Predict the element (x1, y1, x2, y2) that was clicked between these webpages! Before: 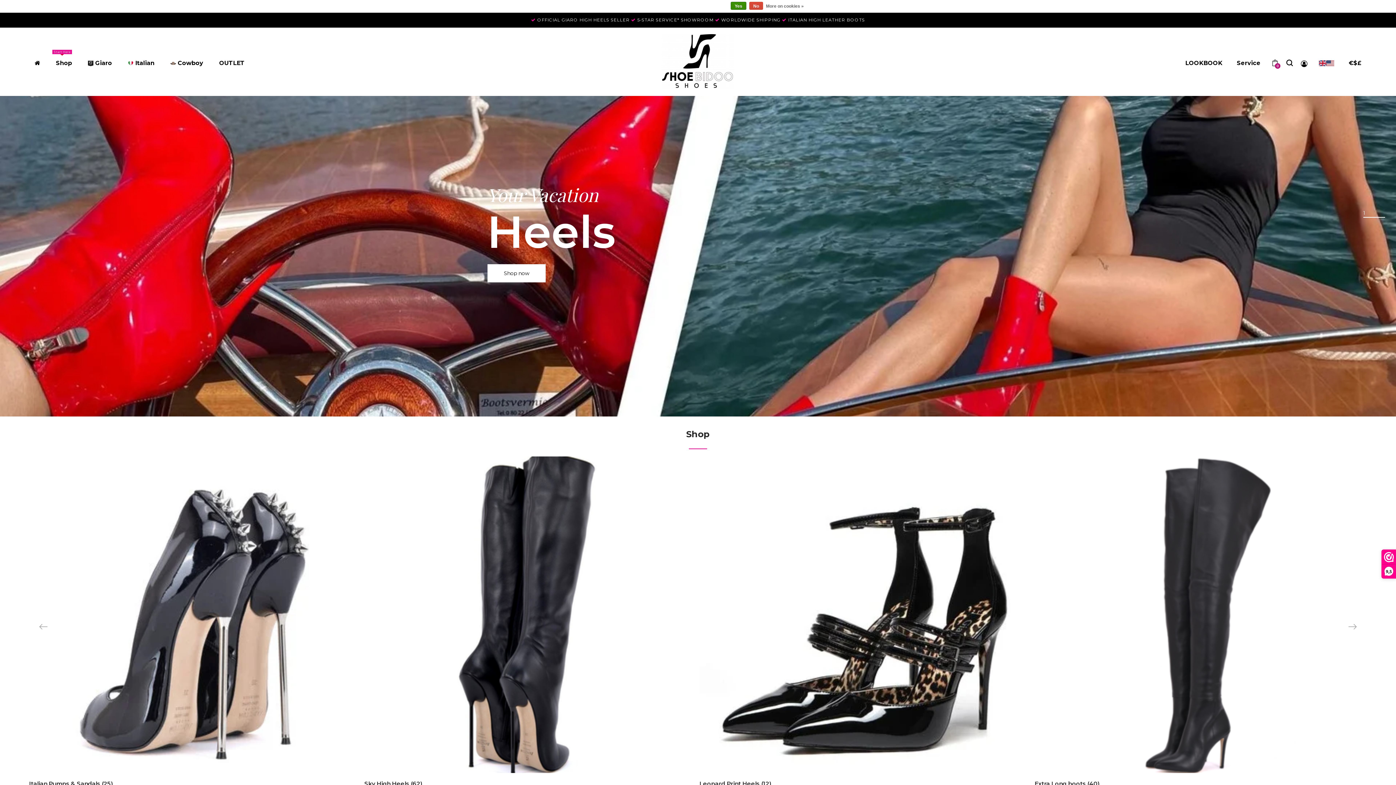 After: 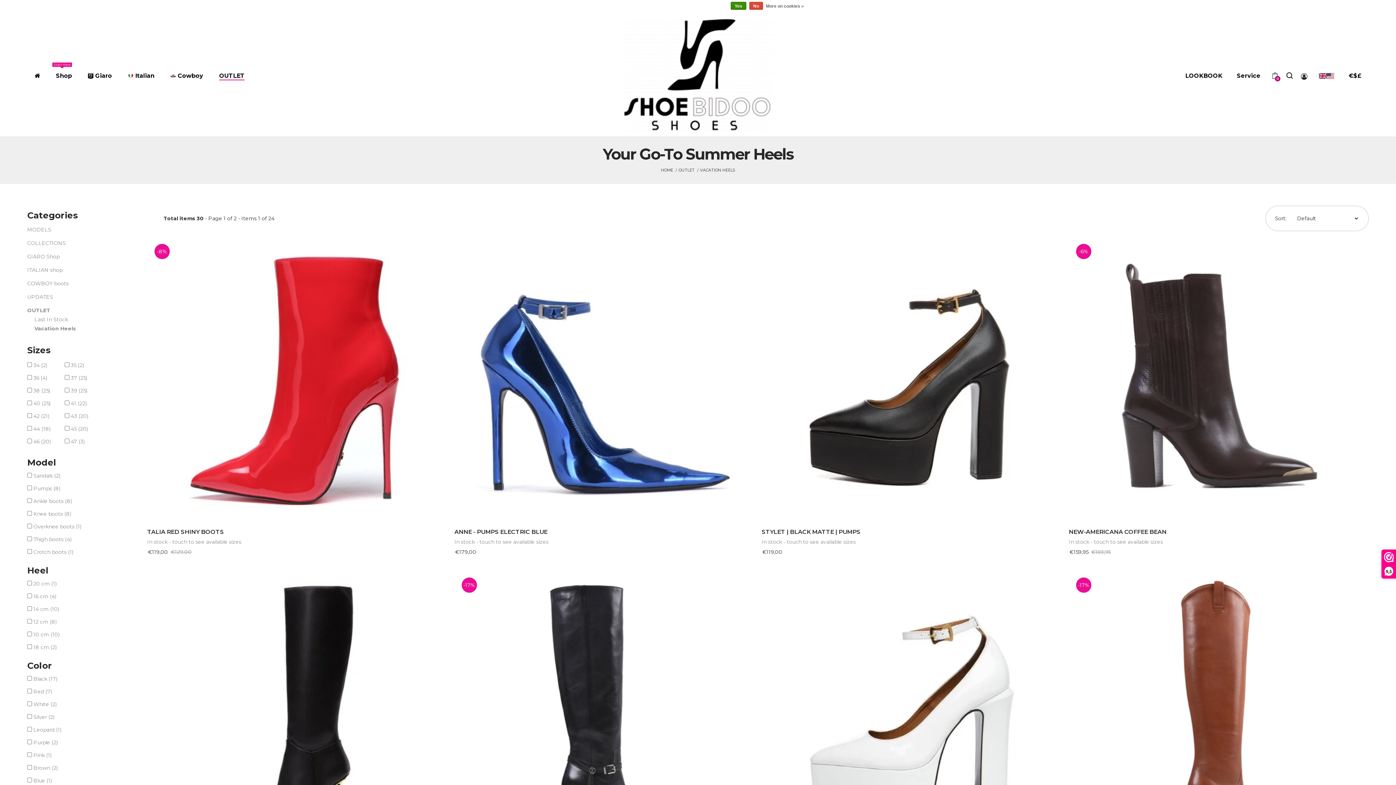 Action: label: Shop now bbox: (487, 264, 545, 282)